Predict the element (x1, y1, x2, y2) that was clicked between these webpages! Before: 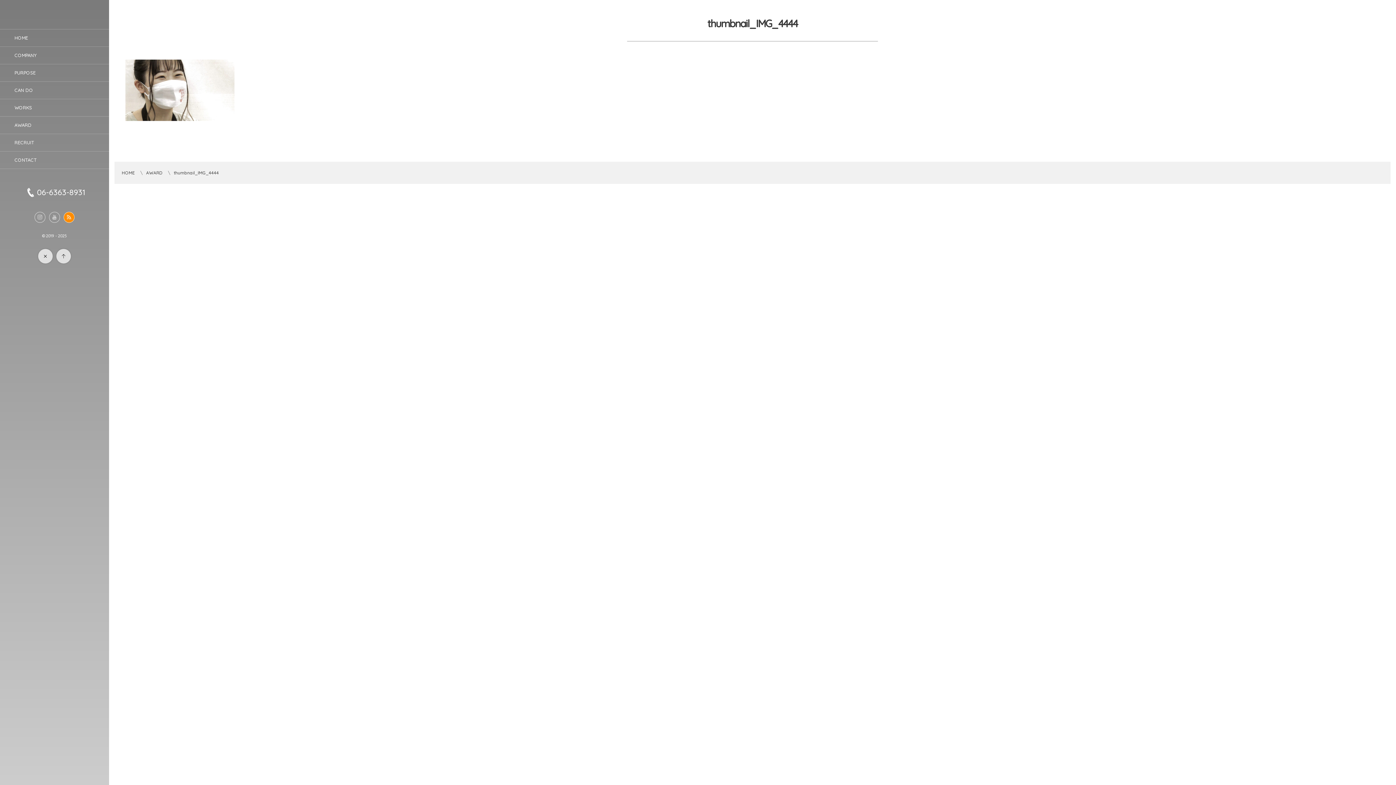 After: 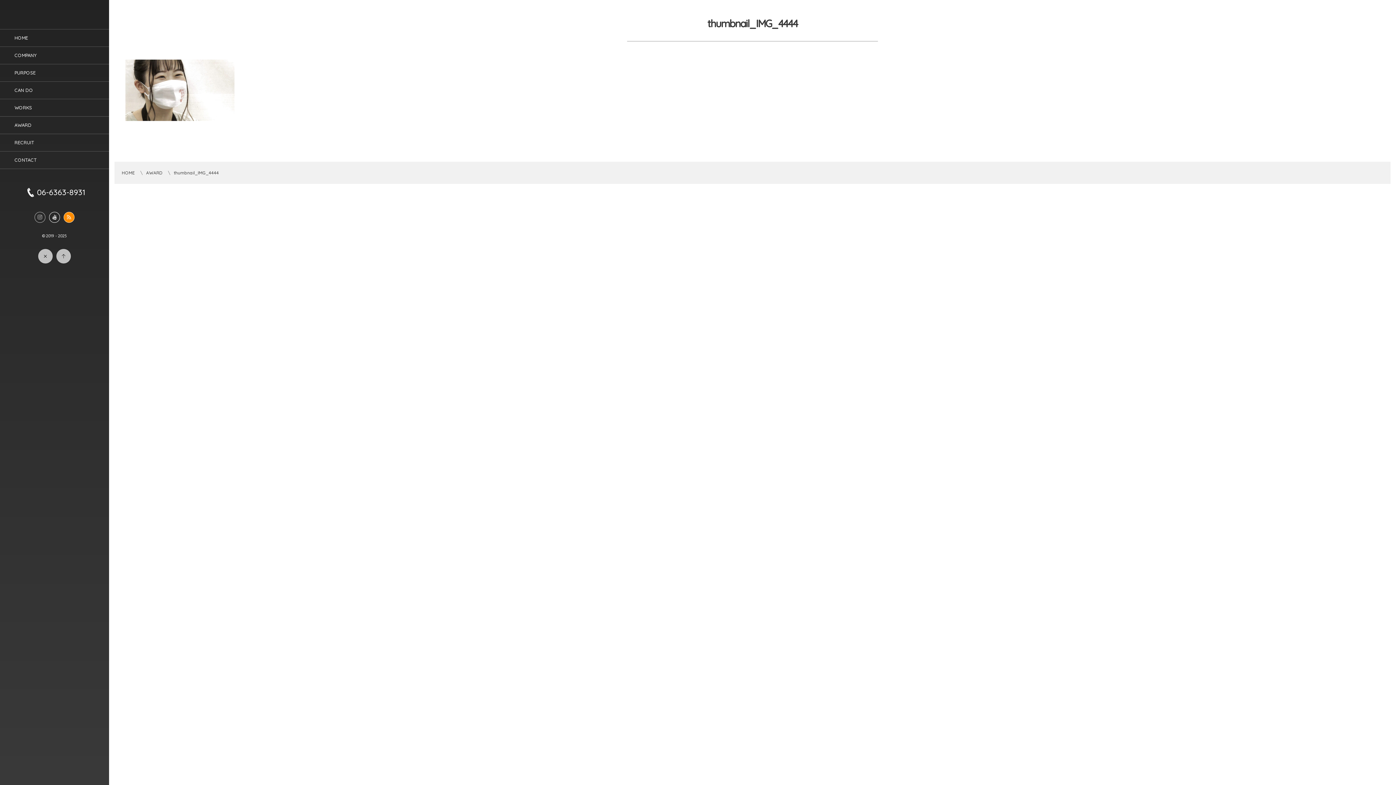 Action: bbox: (49, 212, 60, 222)